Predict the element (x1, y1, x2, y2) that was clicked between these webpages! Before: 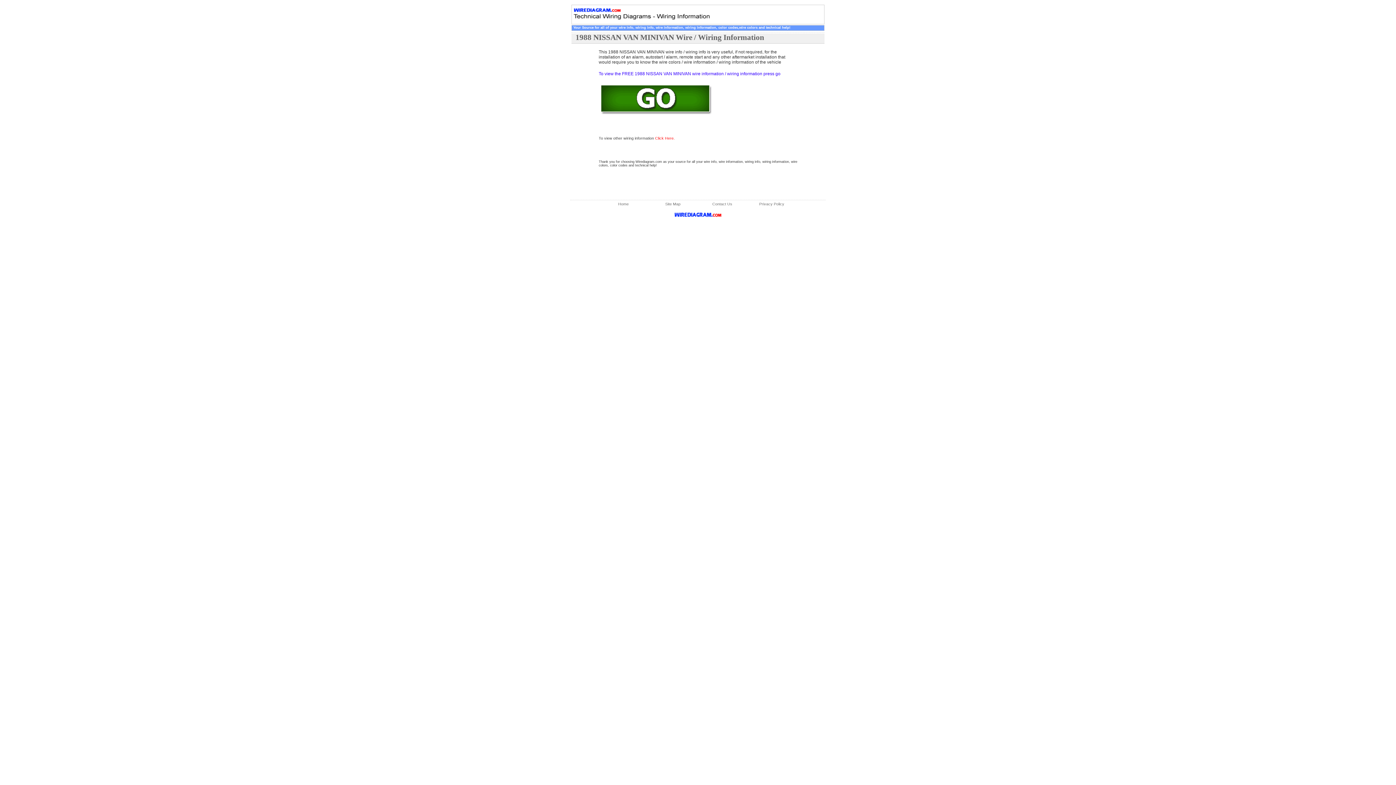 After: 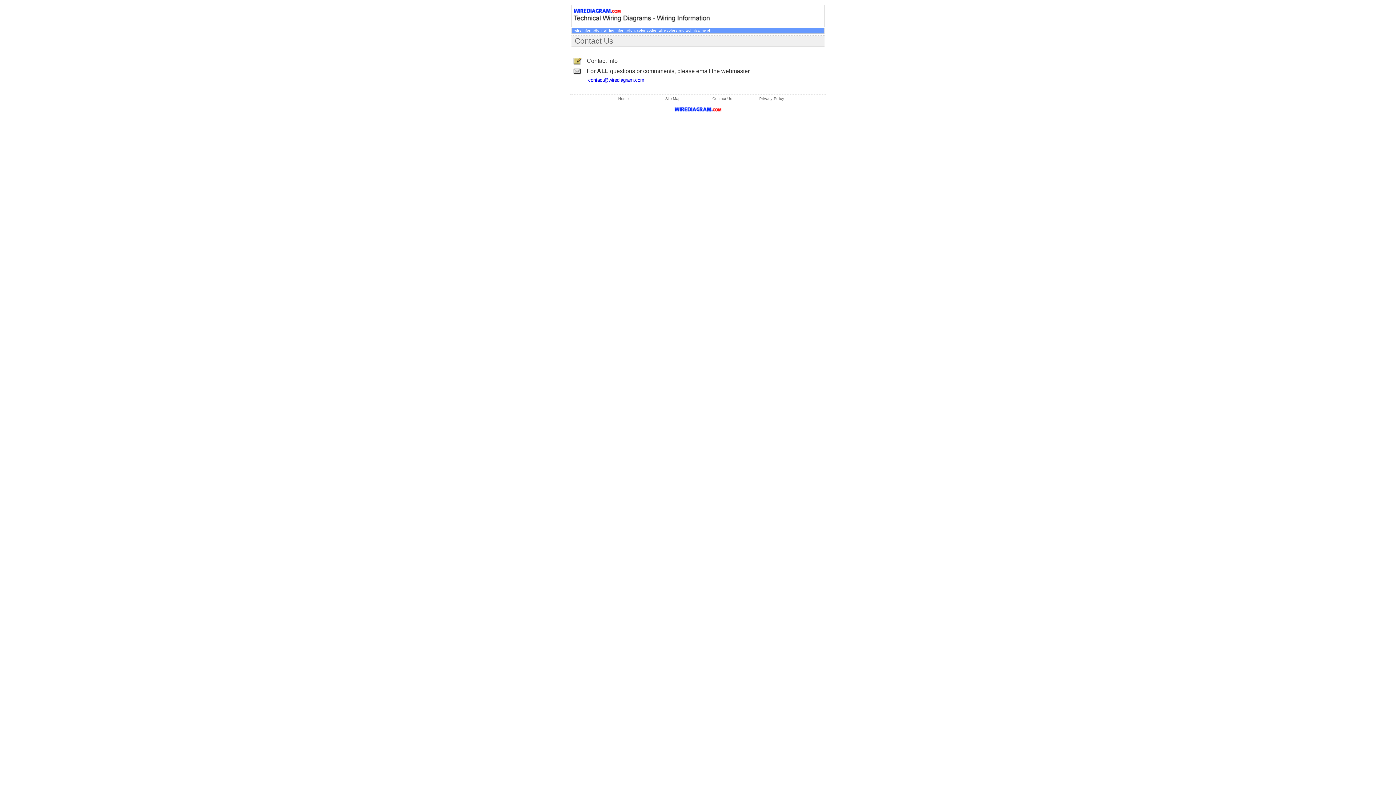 Action: label: Contact Us bbox: (712, 200, 732, 206)